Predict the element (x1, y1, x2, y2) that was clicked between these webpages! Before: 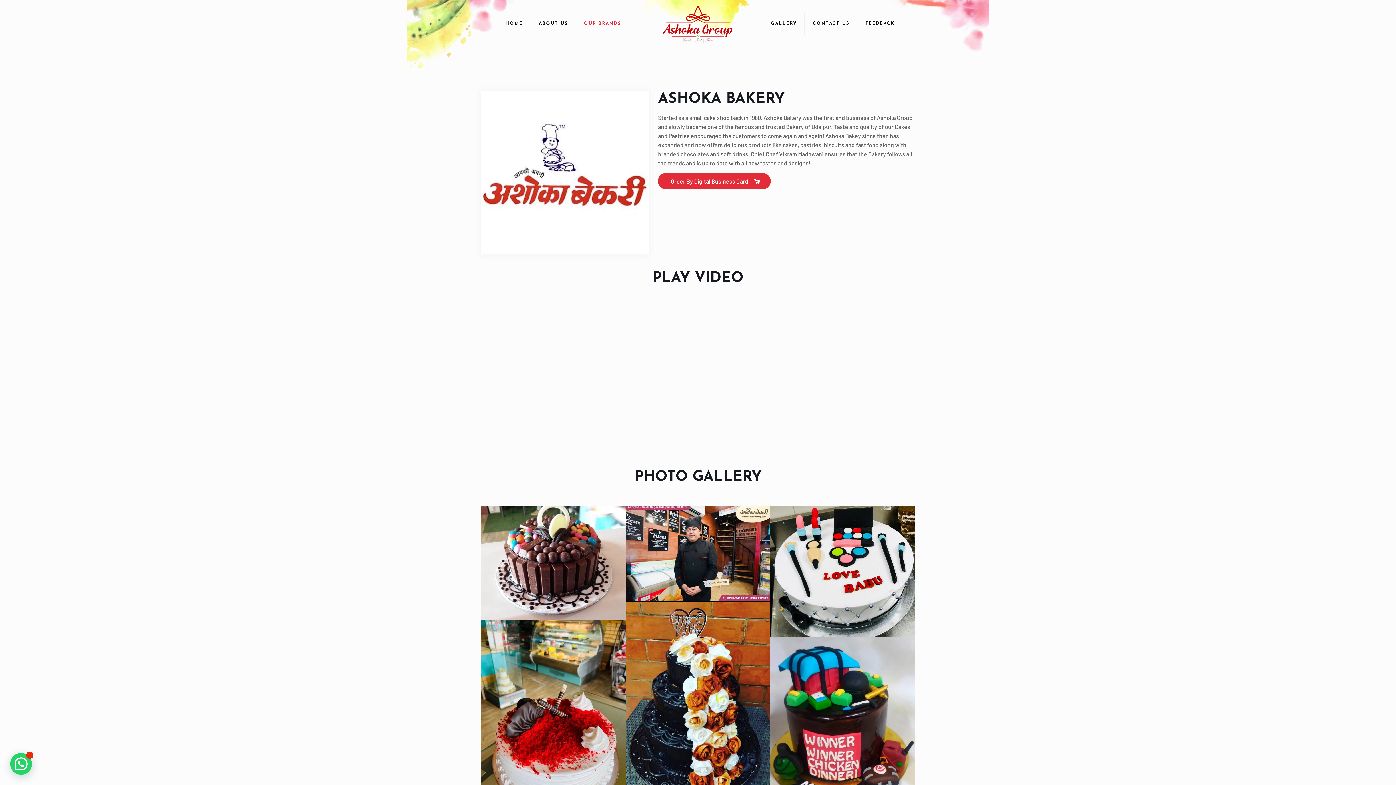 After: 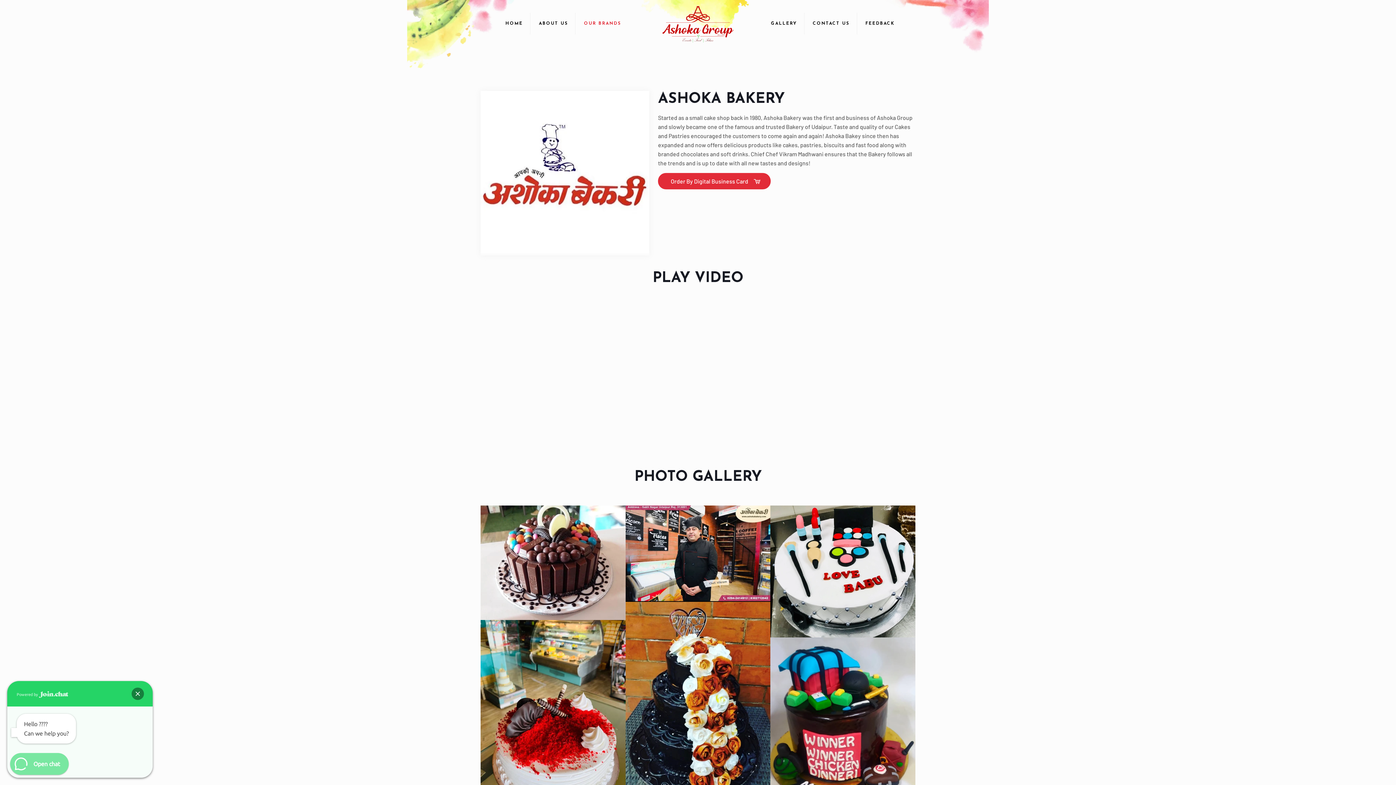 Action: bbox: (10, 753, 32, 775) label: Contact Us